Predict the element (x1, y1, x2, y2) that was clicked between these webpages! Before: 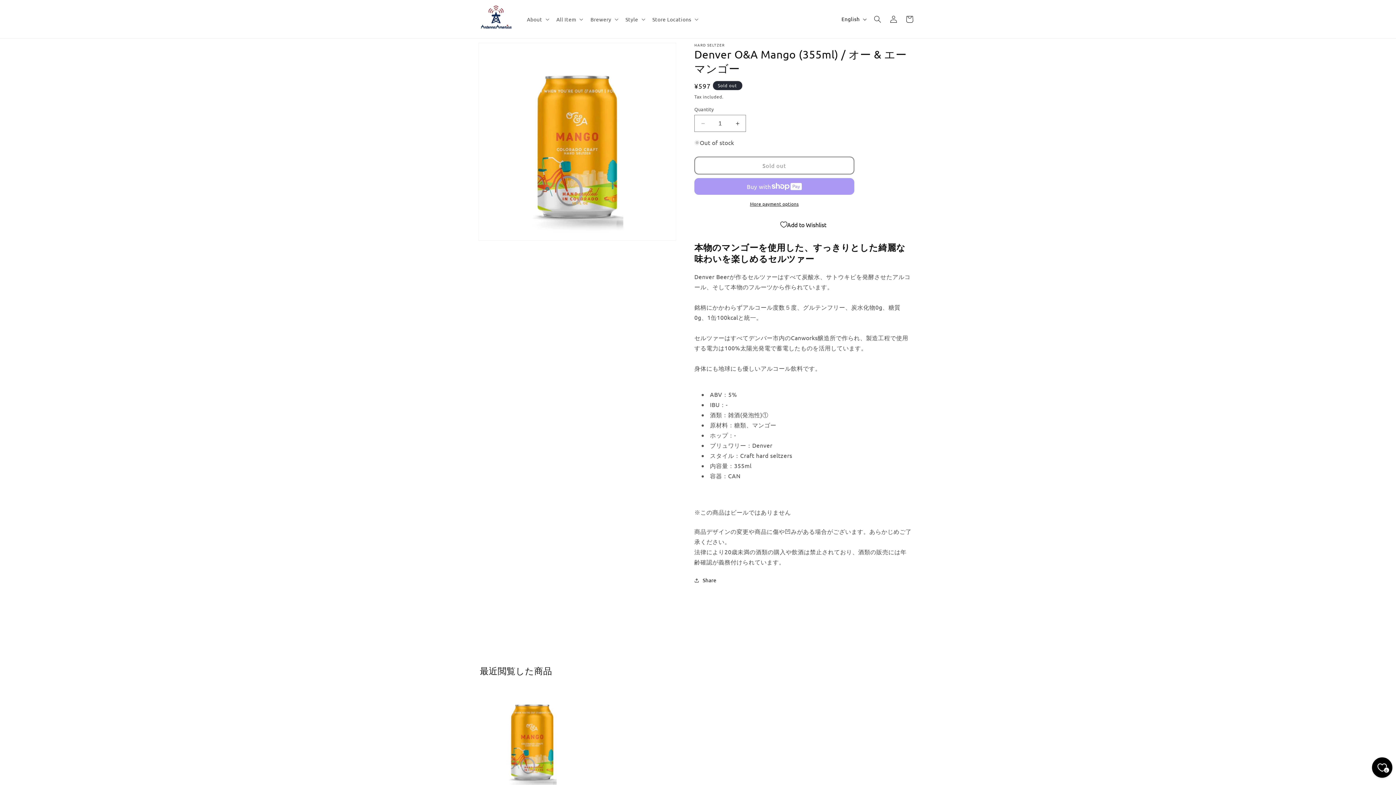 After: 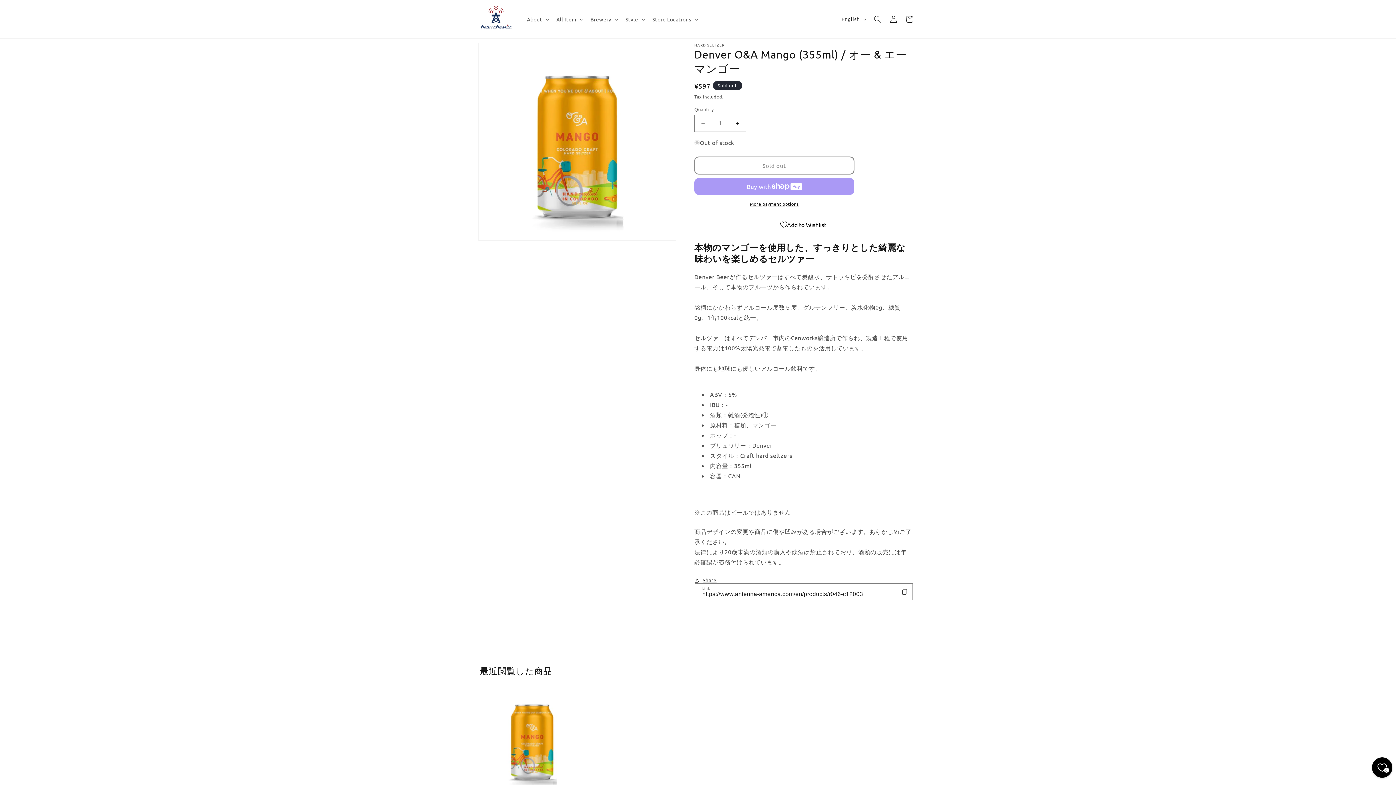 Action: bbox: (694, 572, 716, 588) label: Share